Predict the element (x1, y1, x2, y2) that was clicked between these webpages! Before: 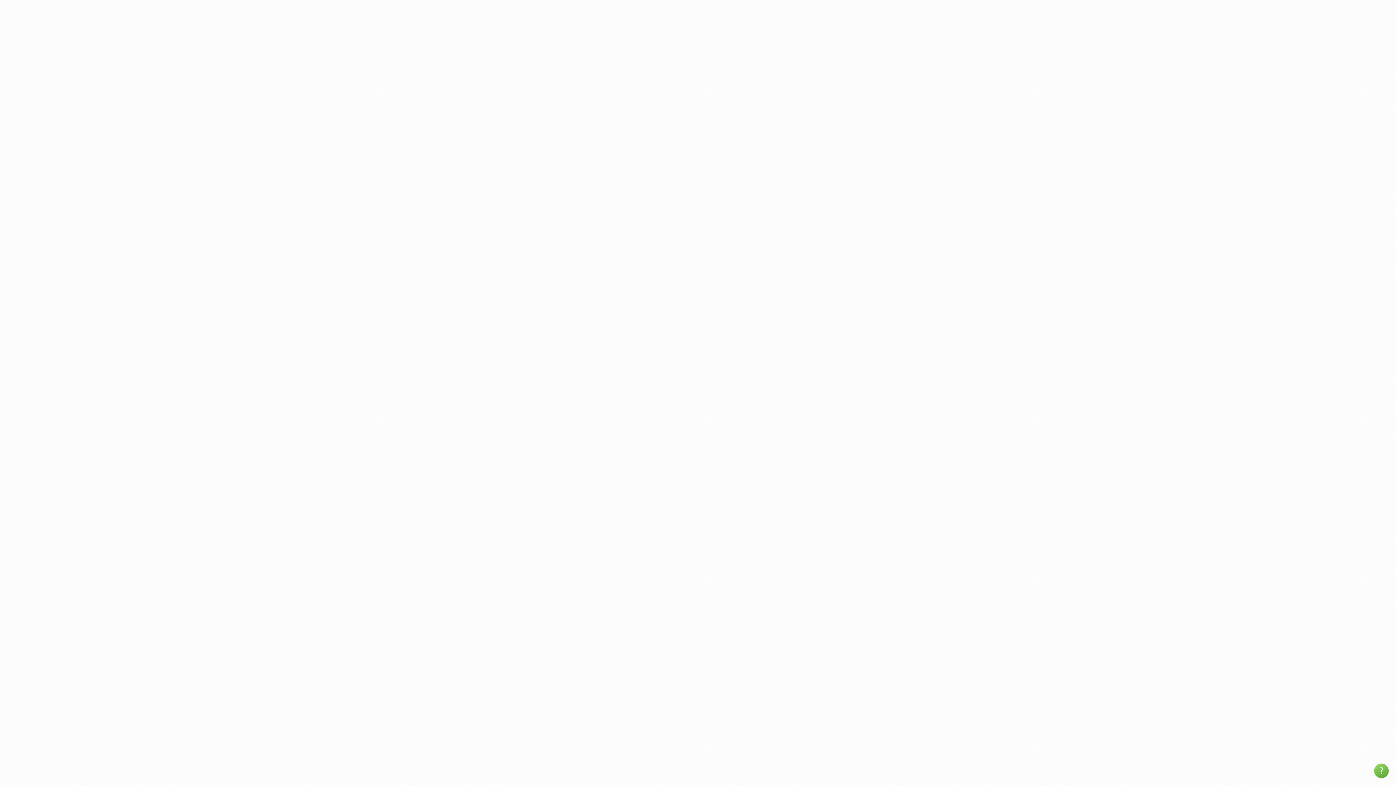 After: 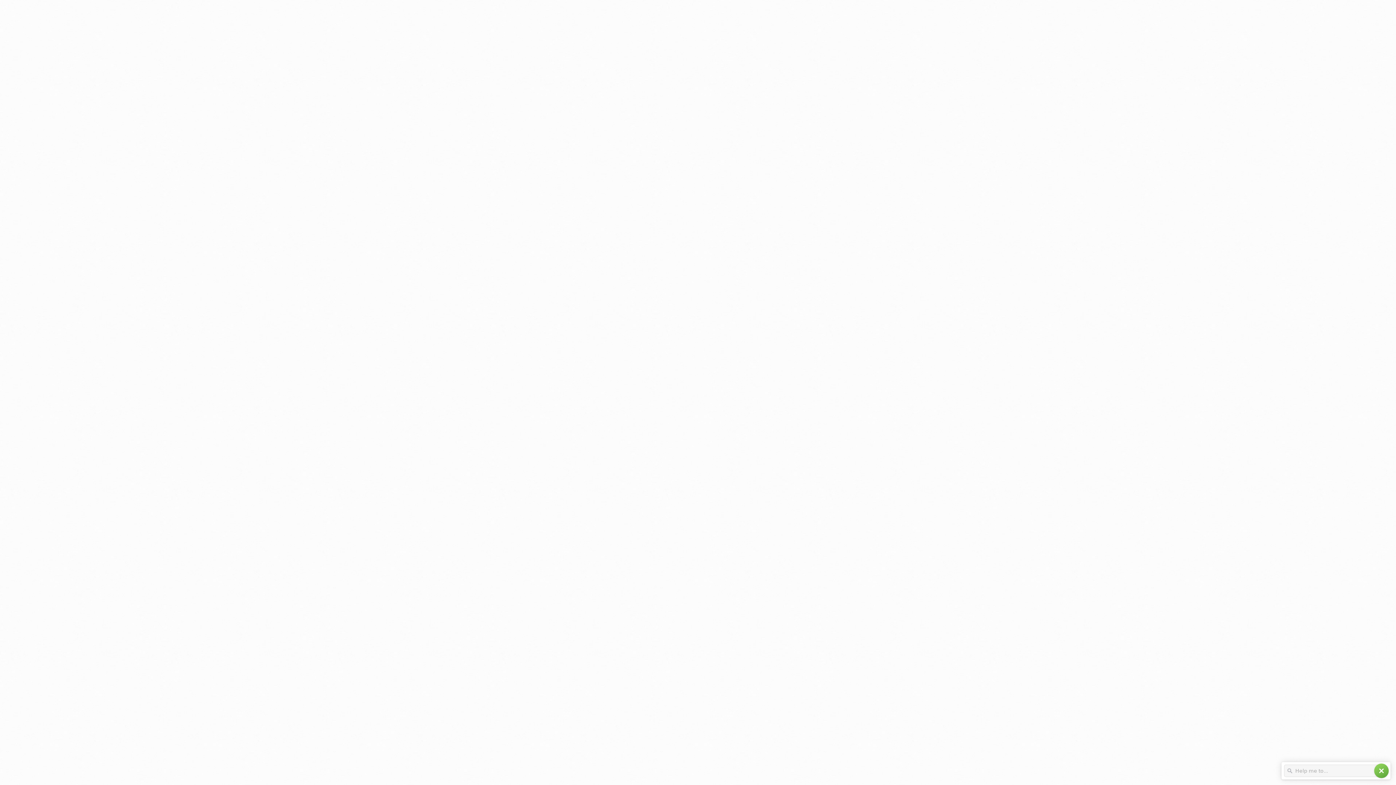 Action: label: help bbox: (1374, 764, 1389, 778)